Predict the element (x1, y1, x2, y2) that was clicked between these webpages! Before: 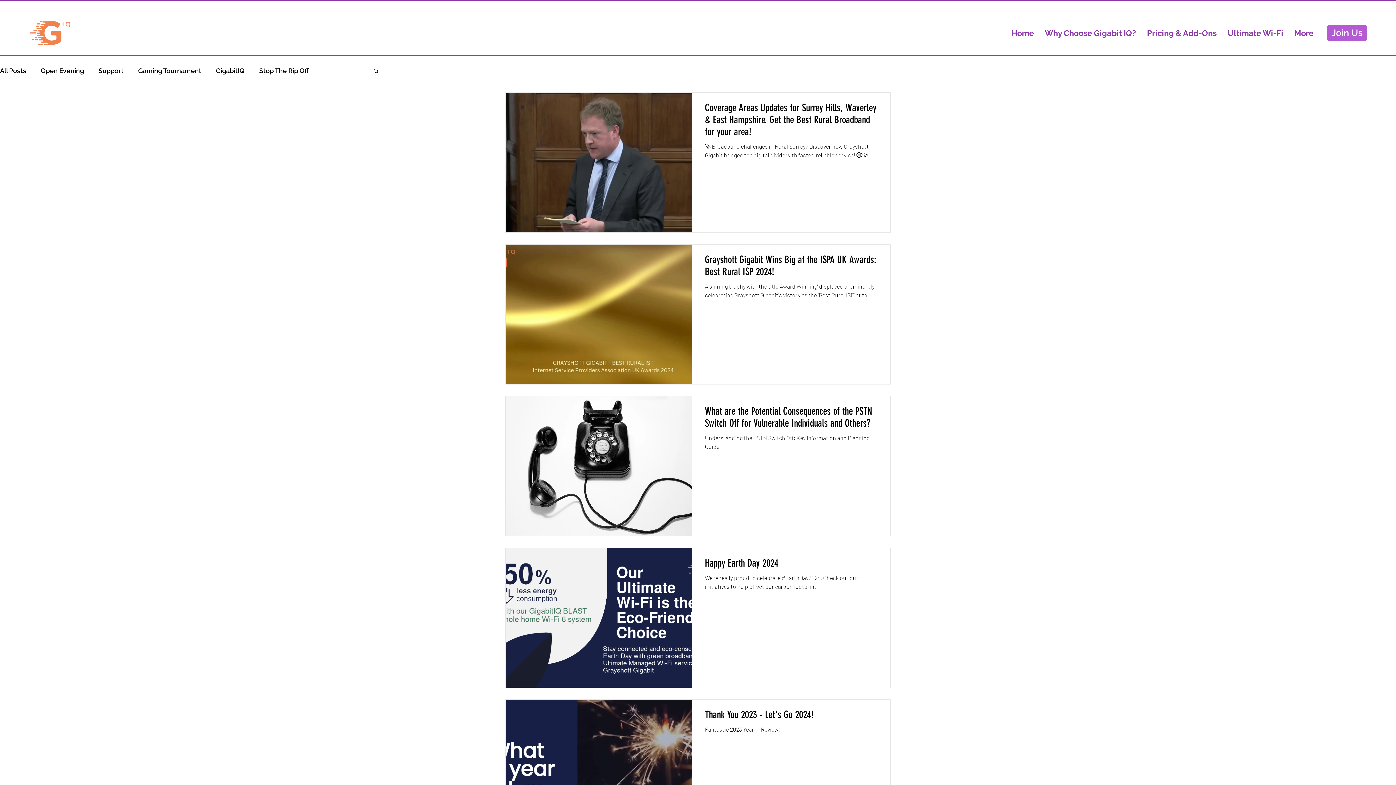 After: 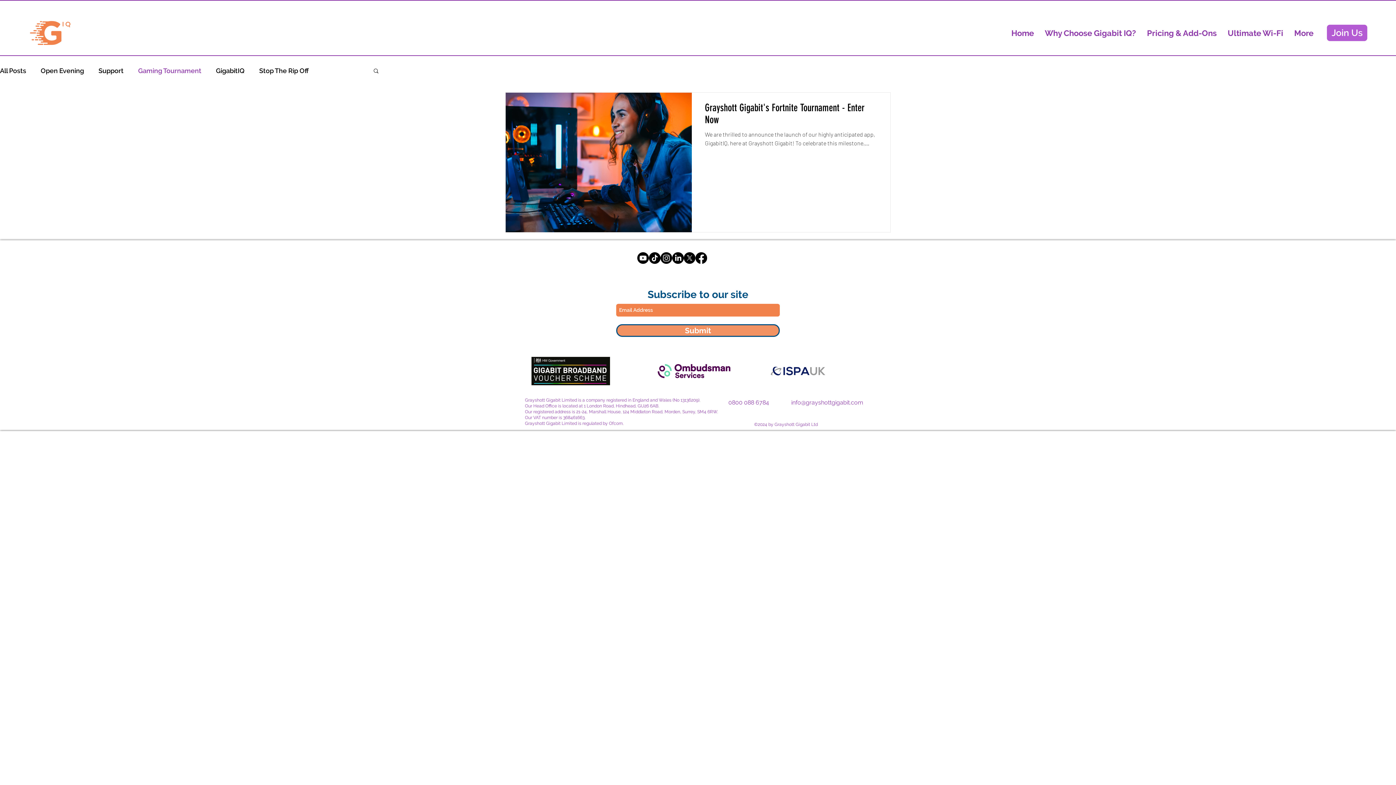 Action: bbox: (138, 66, 201, 74) label: Gaming Tournament